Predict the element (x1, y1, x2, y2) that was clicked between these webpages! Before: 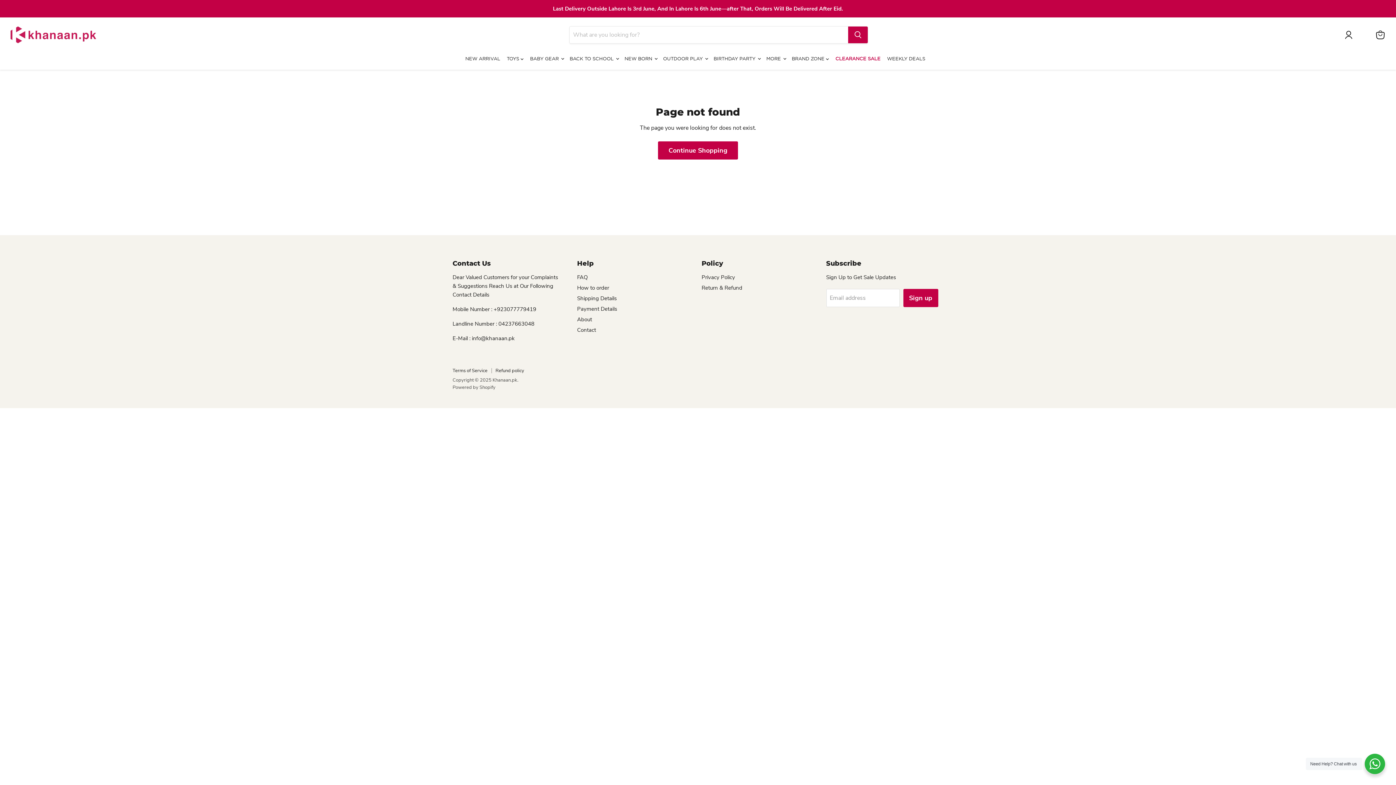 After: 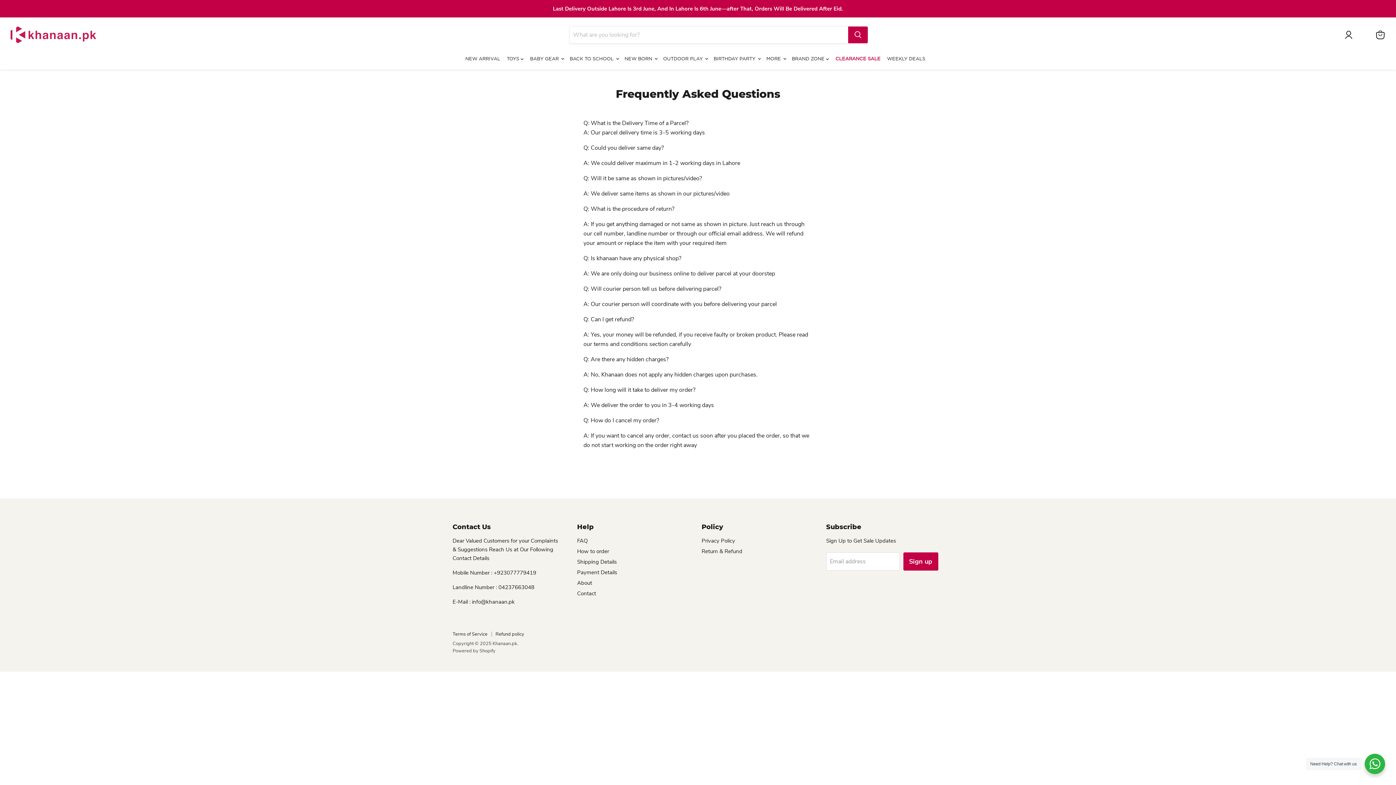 Action: label: FAQ bbox: (577, 273, 587, 281)